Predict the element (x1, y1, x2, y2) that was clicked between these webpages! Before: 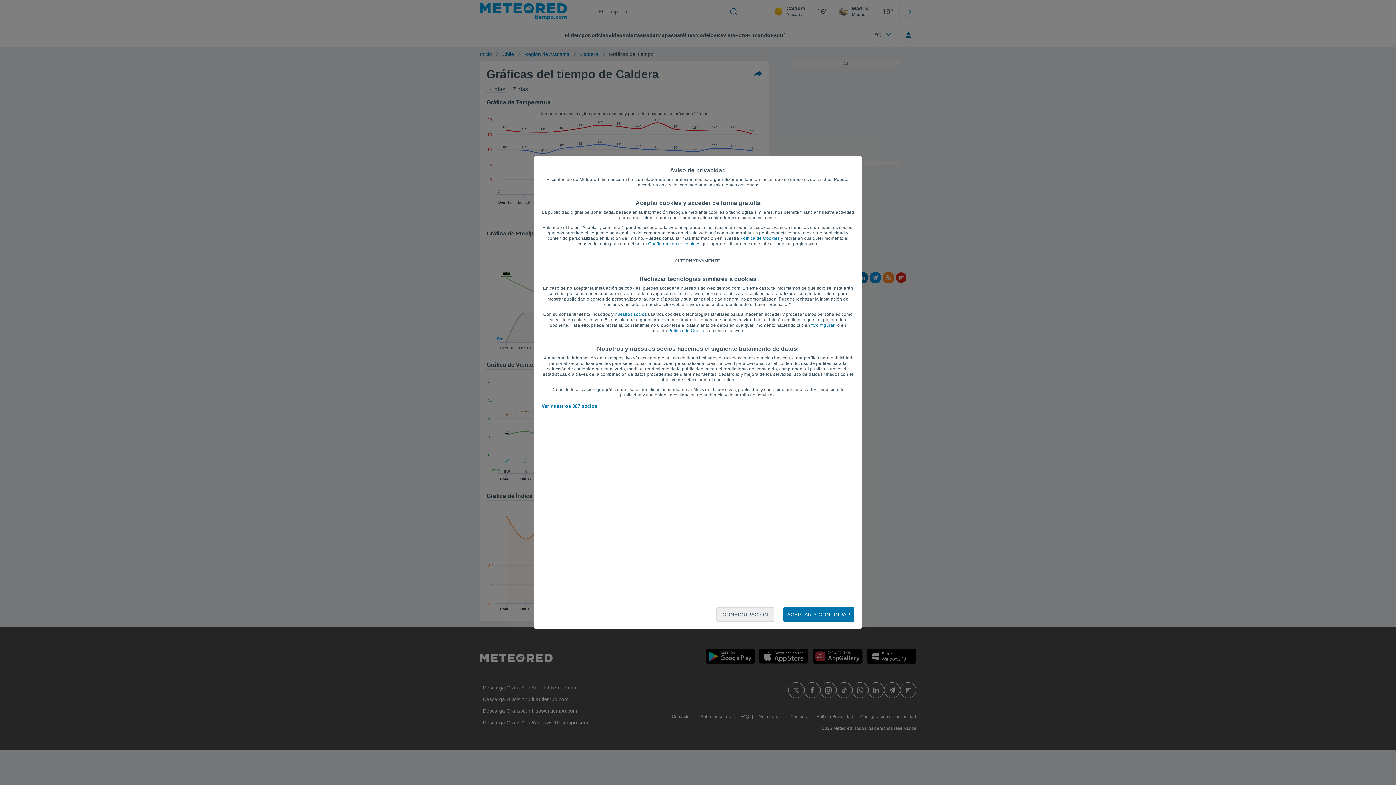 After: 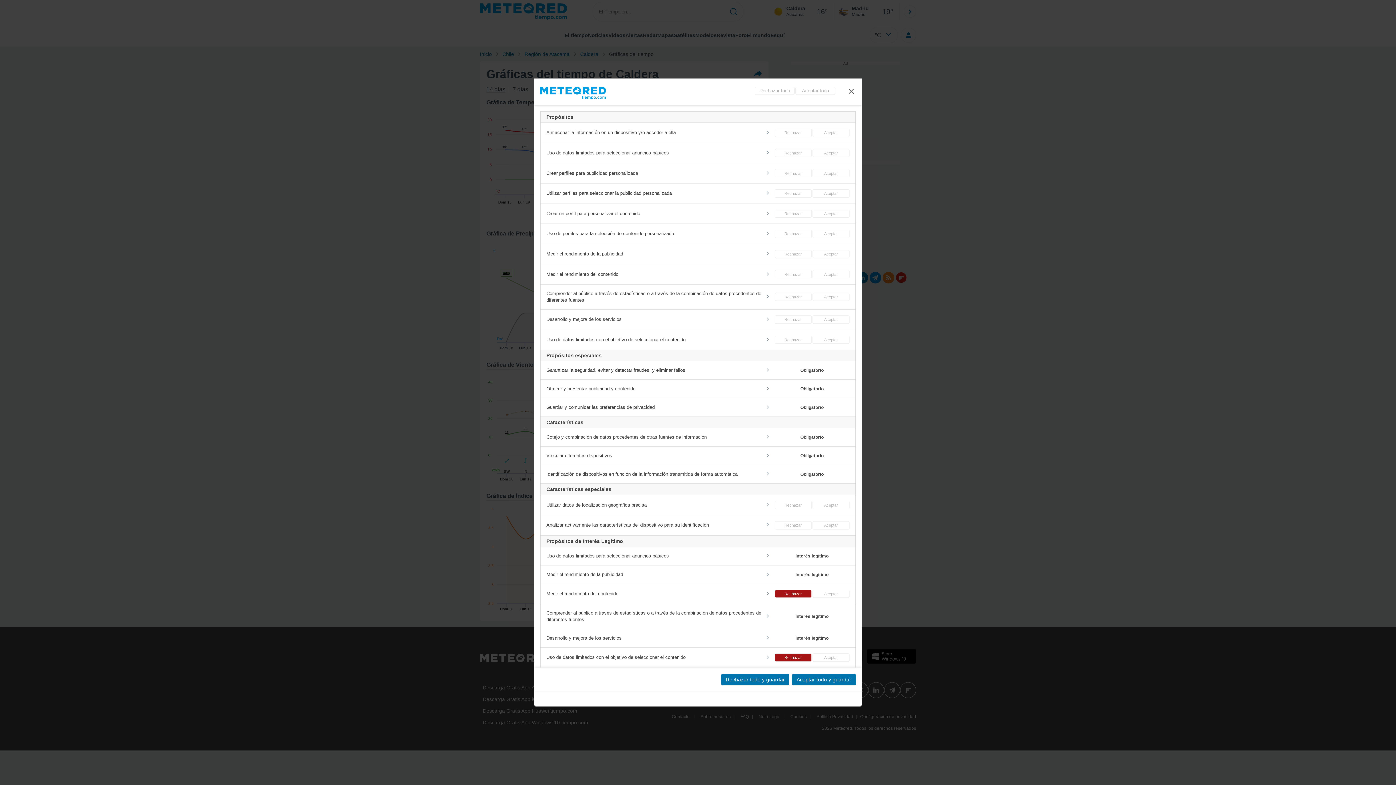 Action: bbox: (811, 322, 836, 328) label: "Configurar"